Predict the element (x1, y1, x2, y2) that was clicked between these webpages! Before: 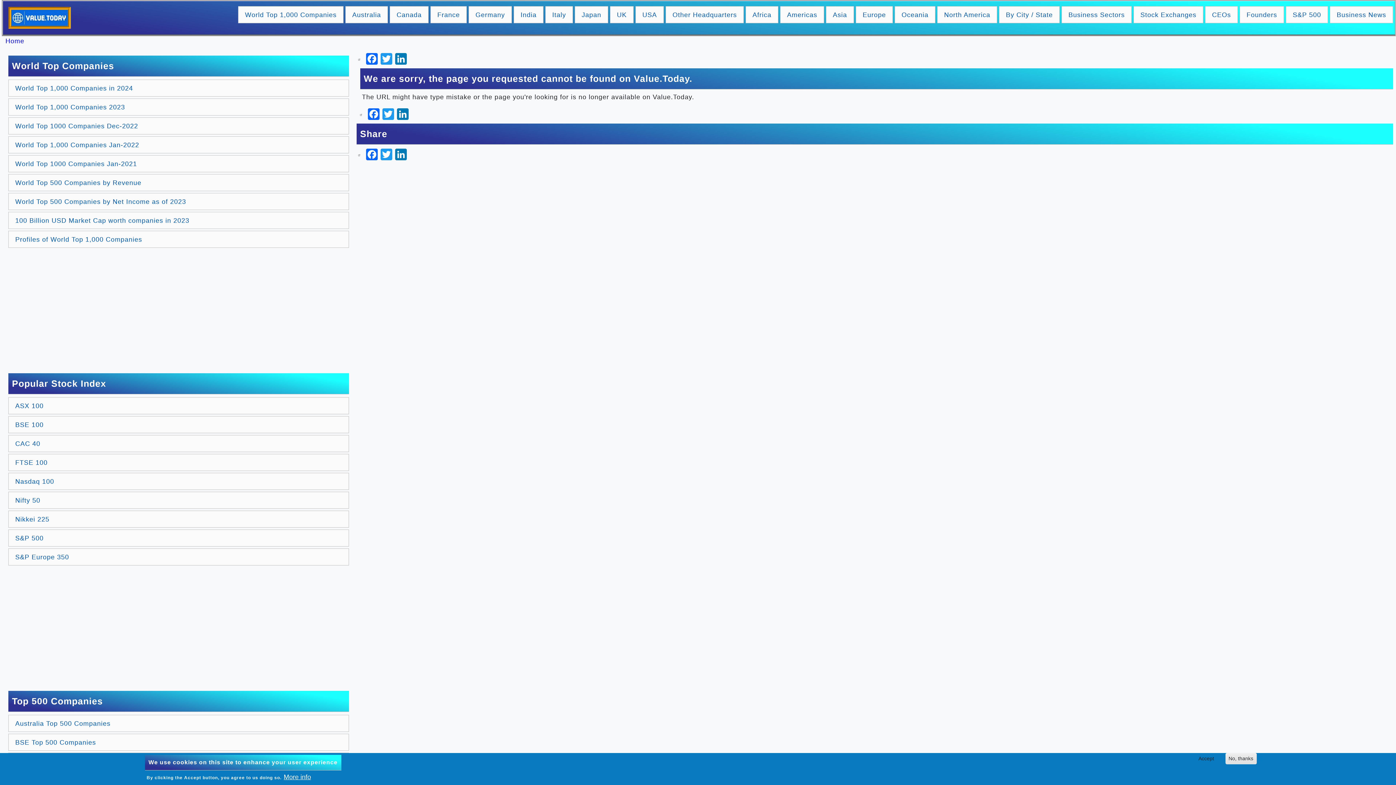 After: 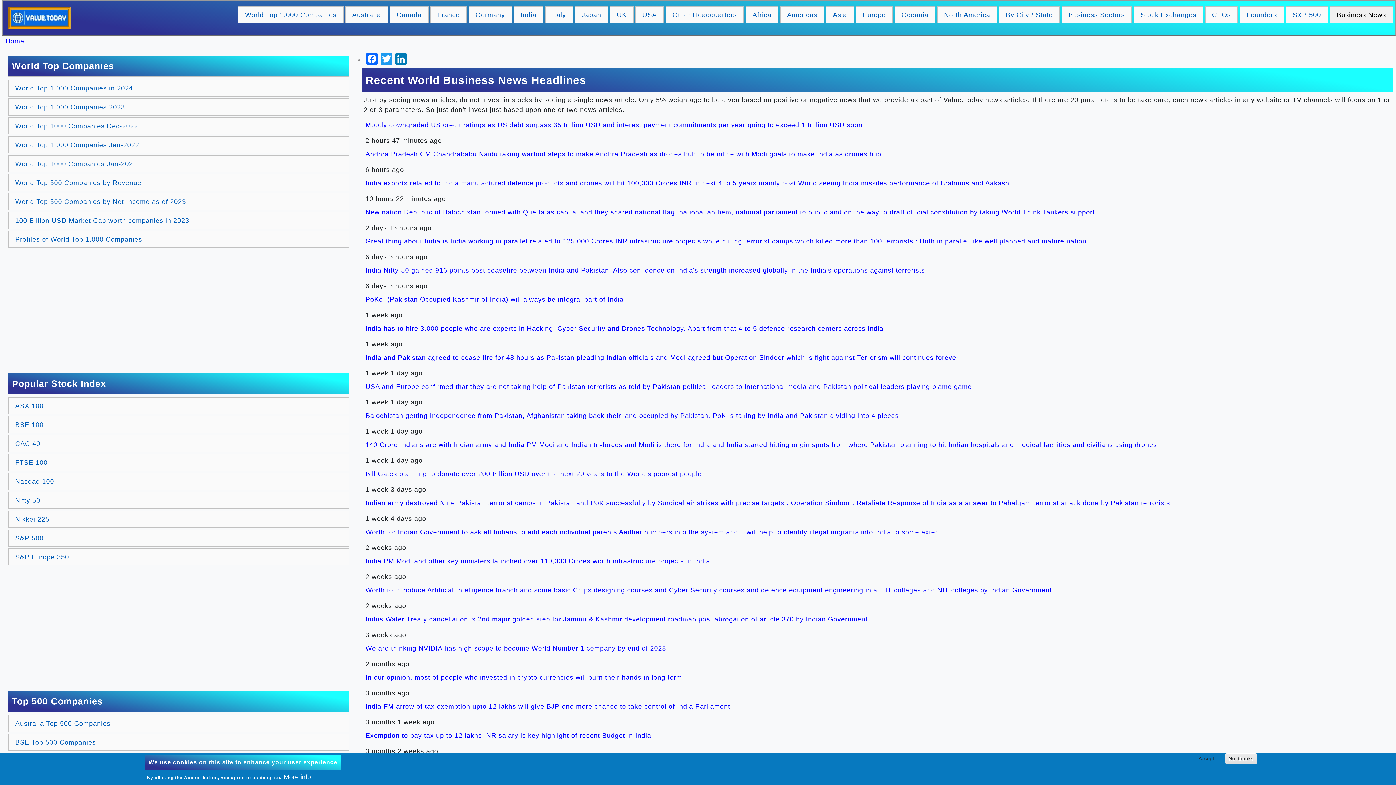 Action: bbox: (1330, 6, 1393, 23) label: Business News